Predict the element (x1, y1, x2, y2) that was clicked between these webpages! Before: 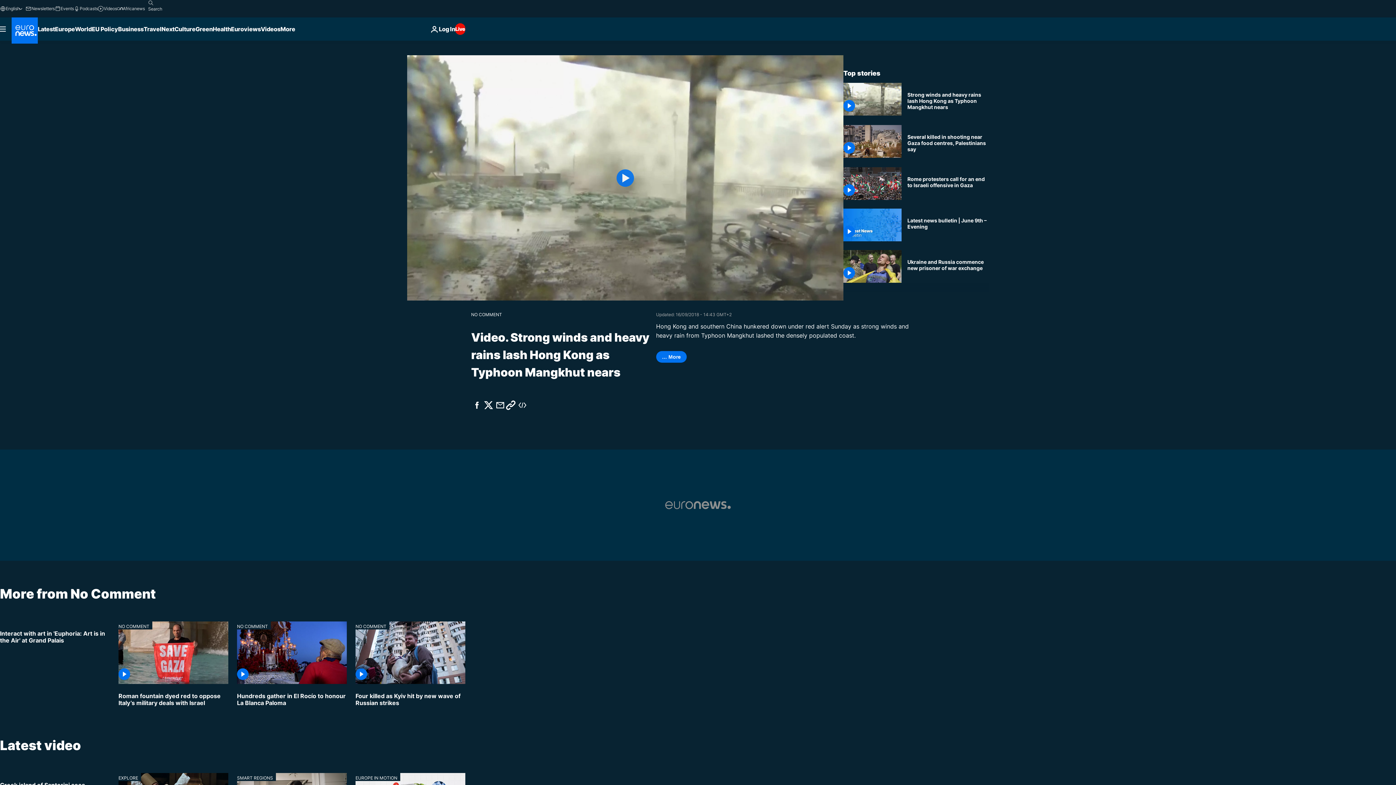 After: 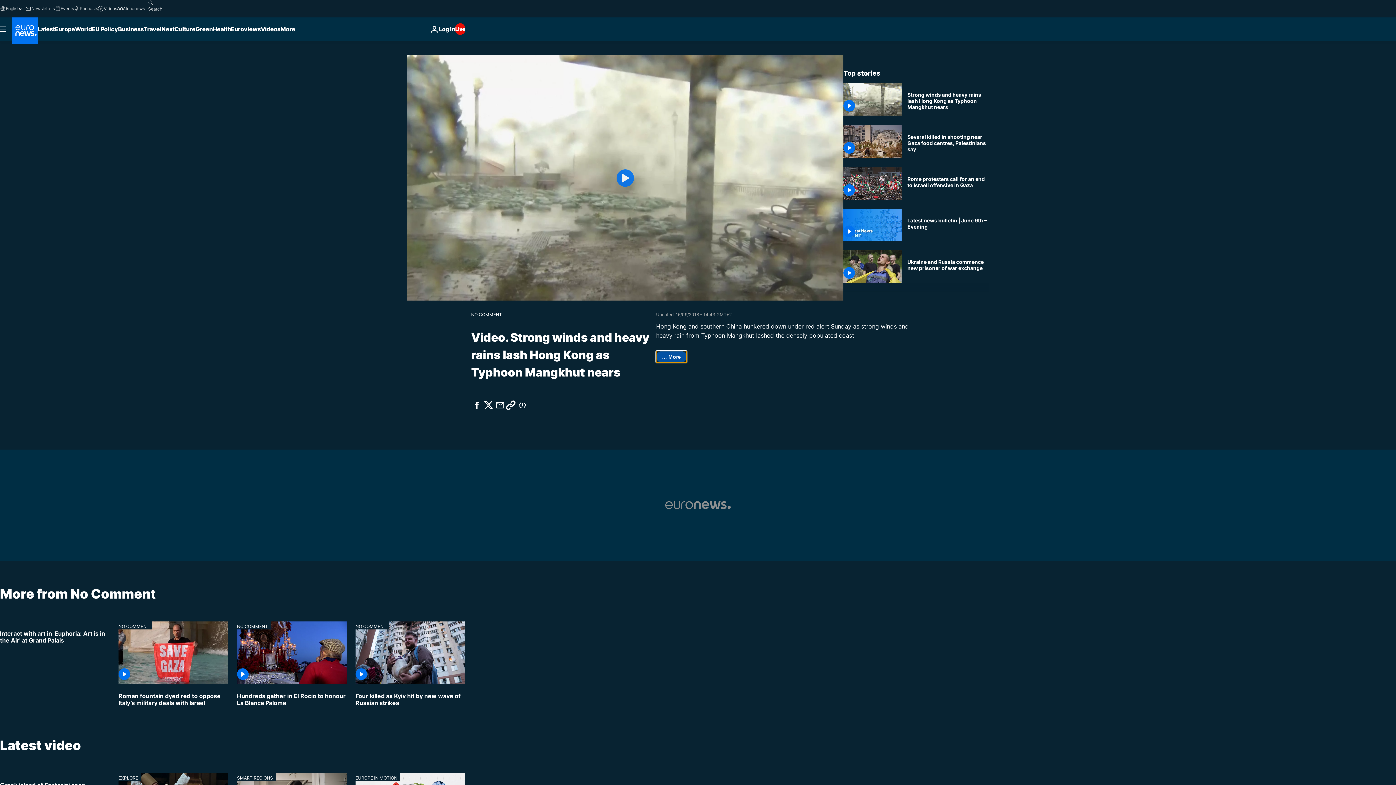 Action: label: … More bbox: (656, 351, 686, 362)